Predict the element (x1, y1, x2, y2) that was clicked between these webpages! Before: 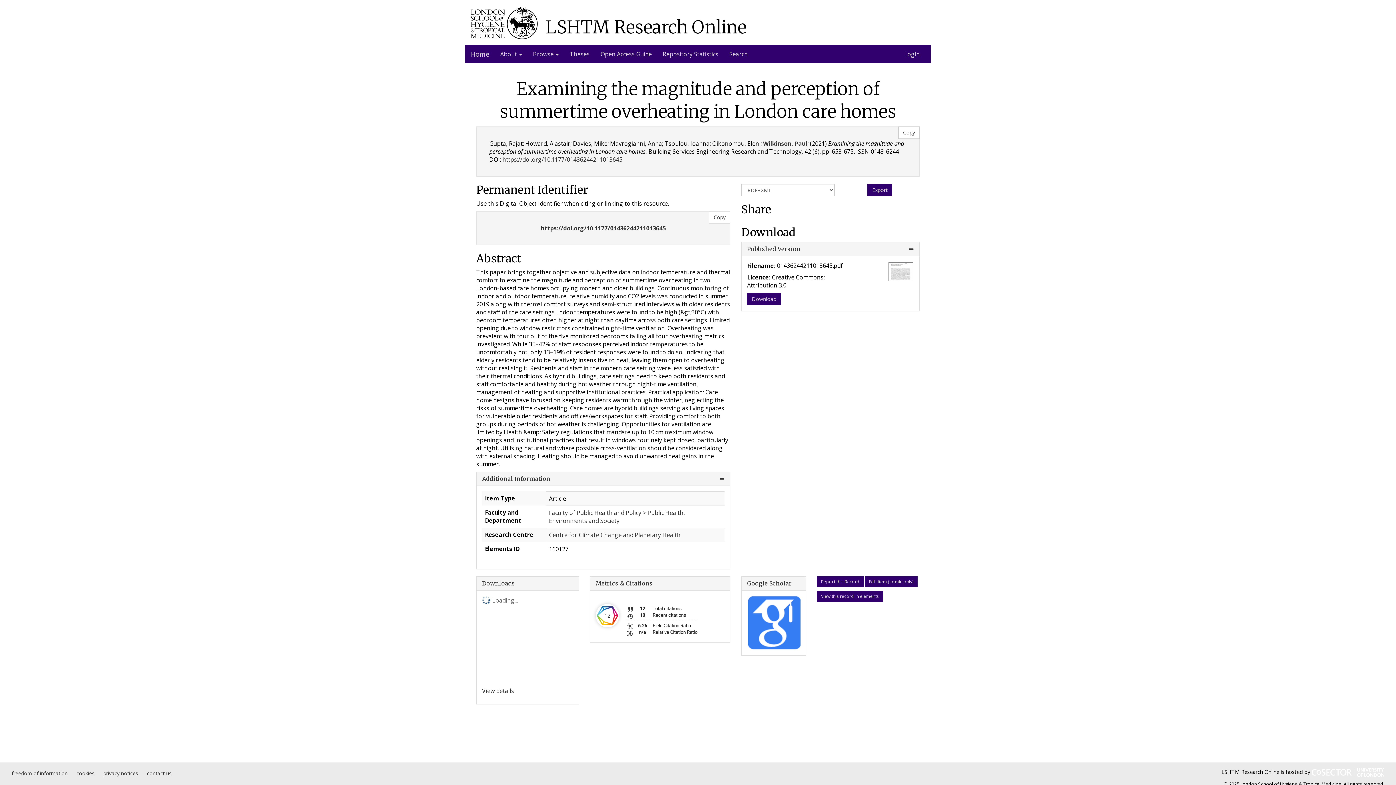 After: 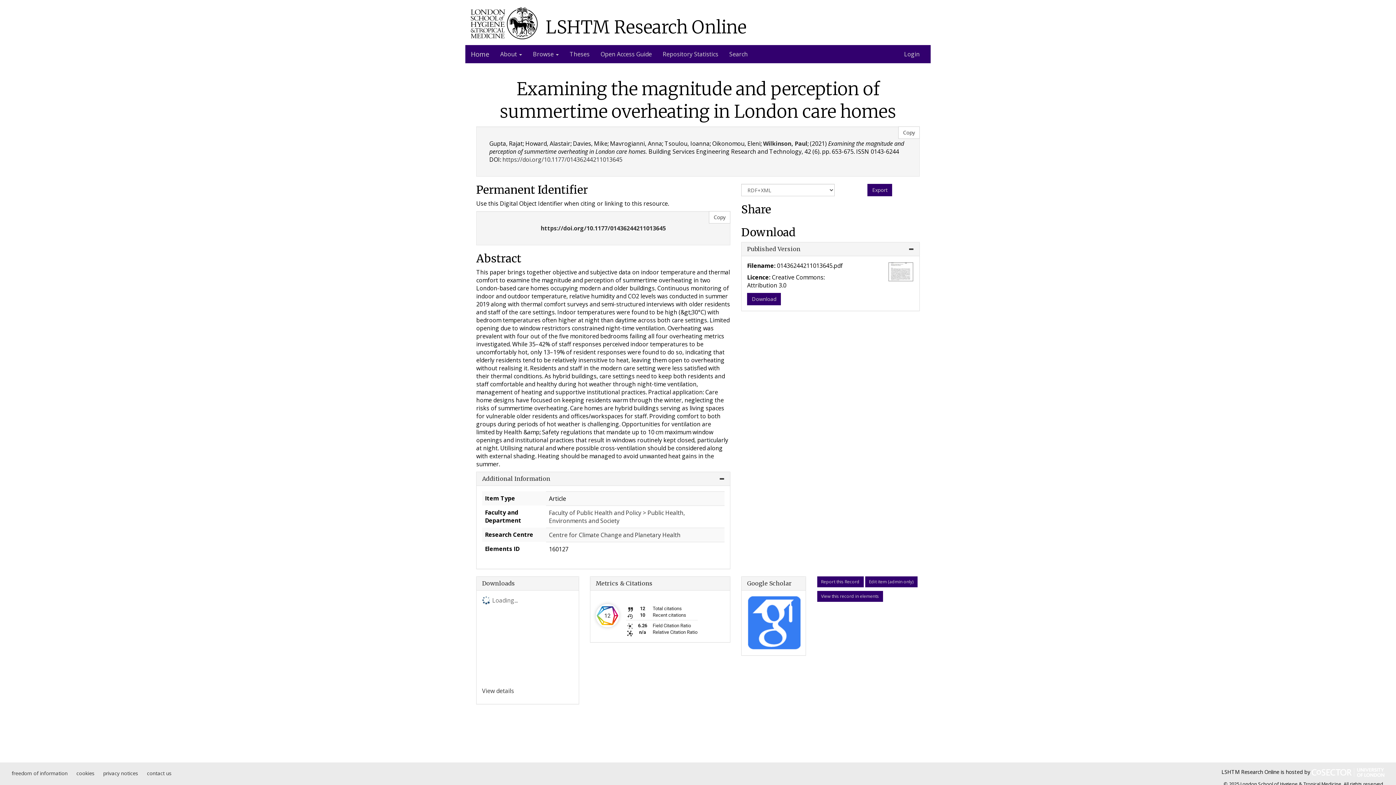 Action: bbox: (817, 591, 883, 602) label: View this record in elements